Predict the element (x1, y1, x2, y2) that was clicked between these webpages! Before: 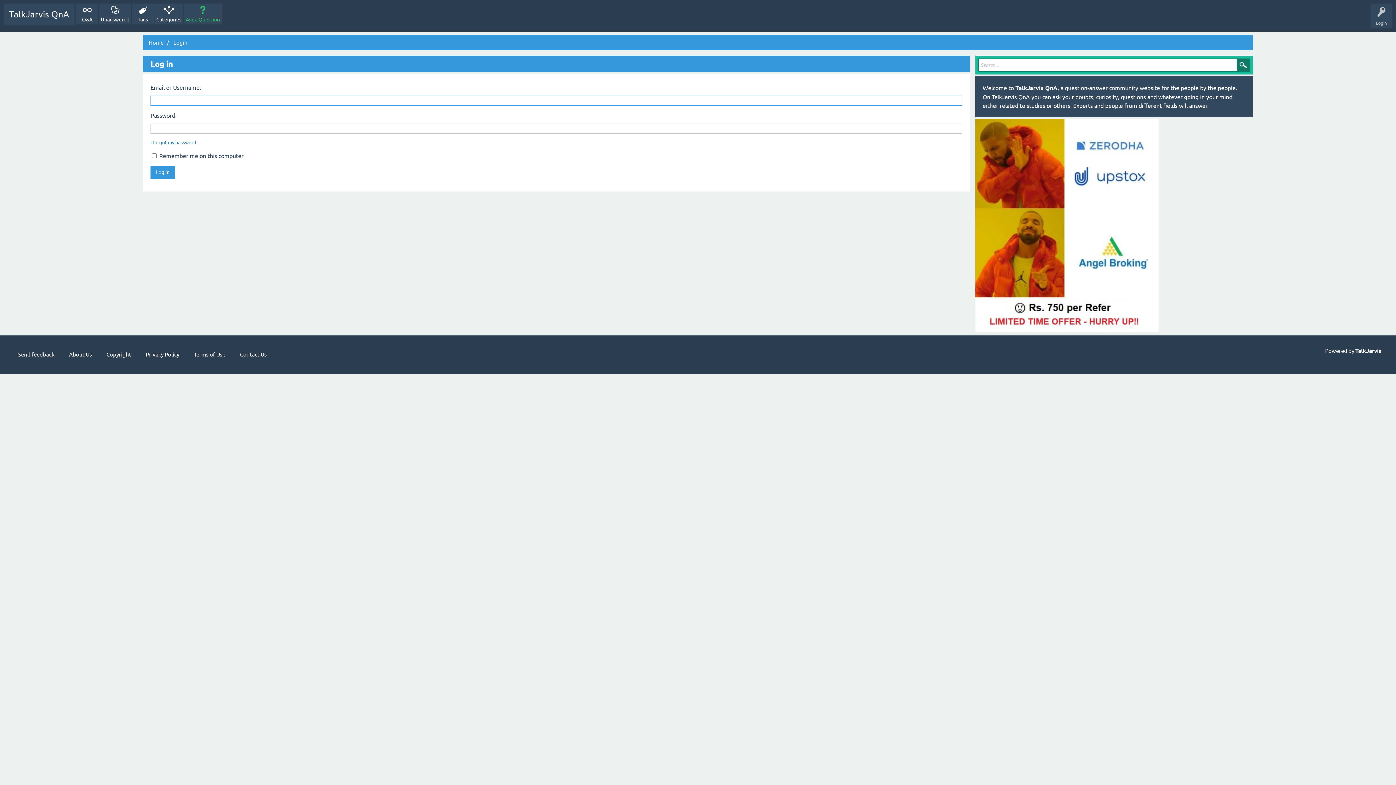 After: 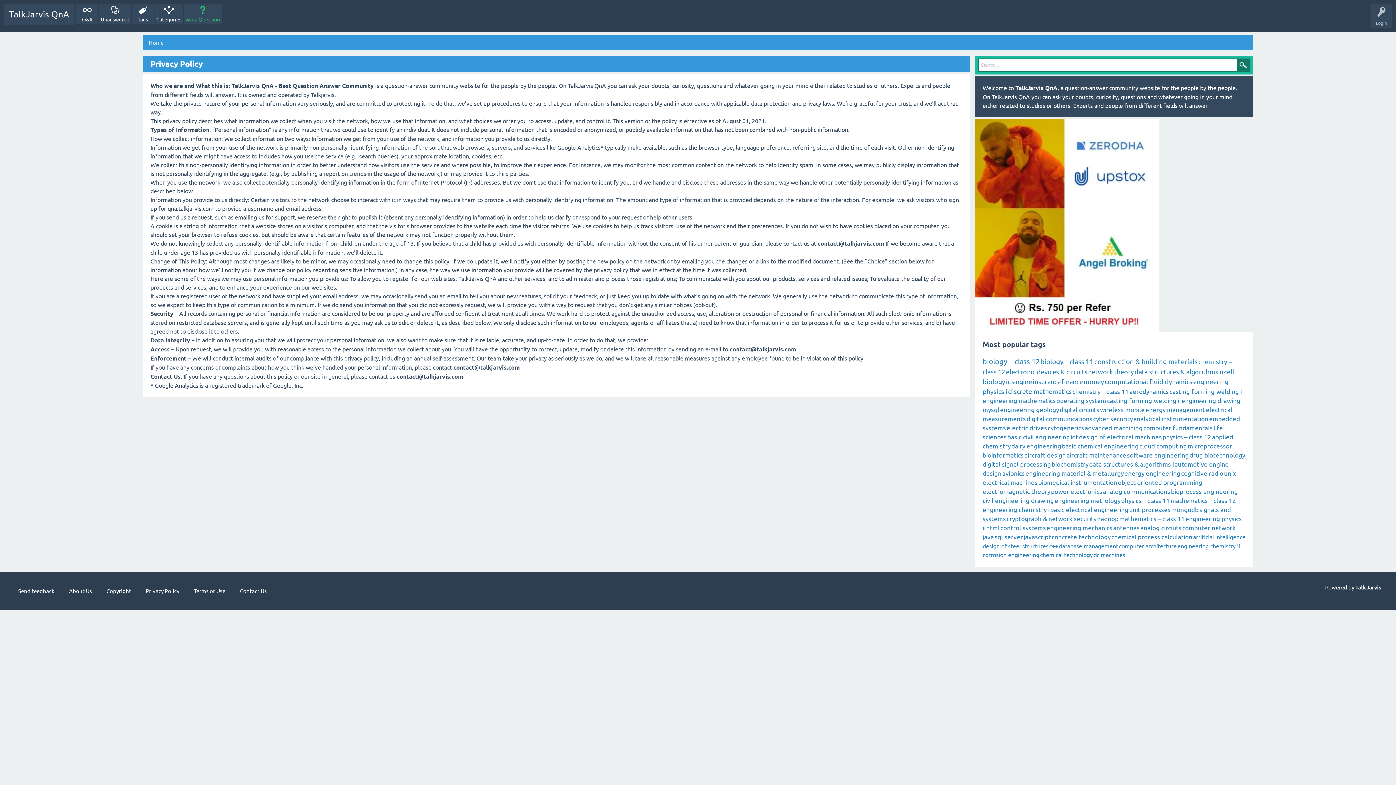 Action: label: Privacy Policy bbox: (145, 350, 179, 359)